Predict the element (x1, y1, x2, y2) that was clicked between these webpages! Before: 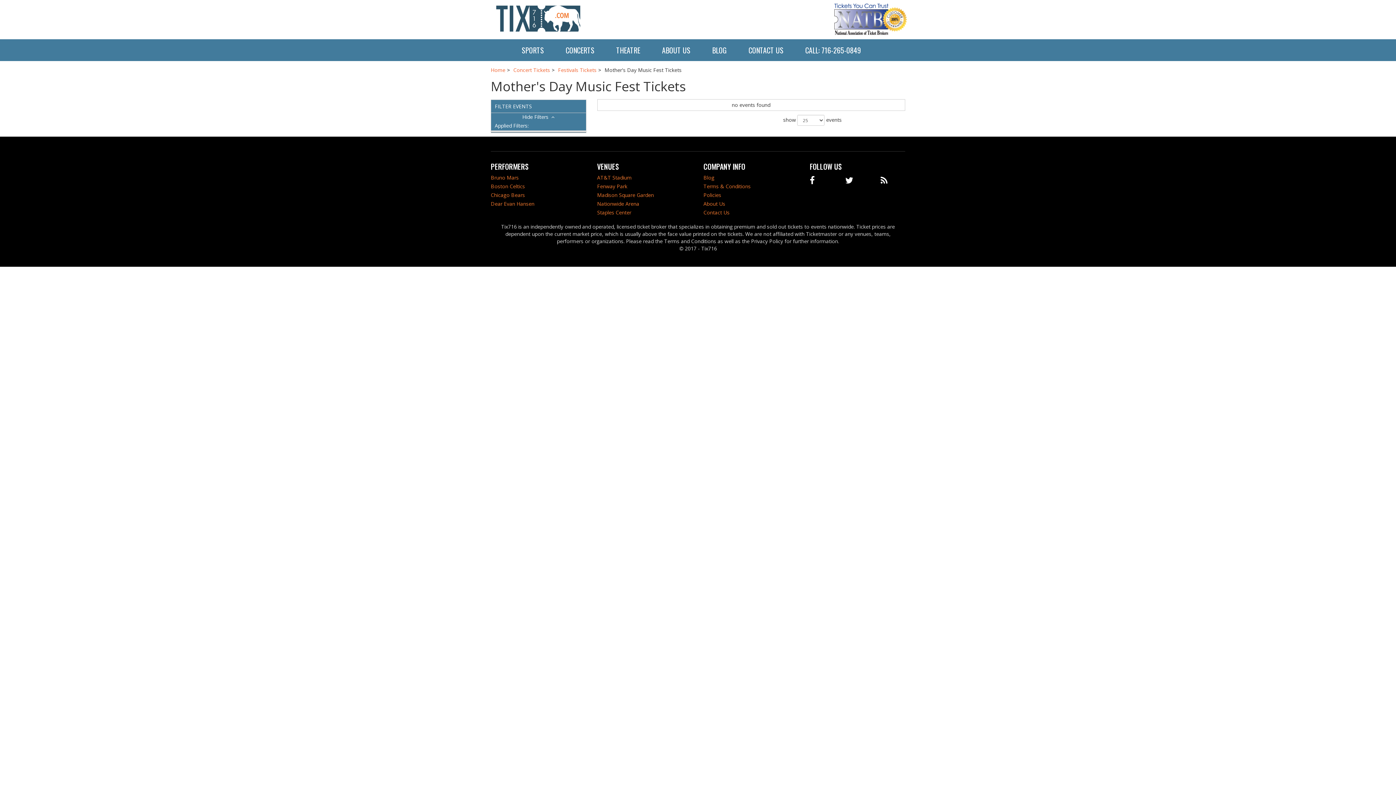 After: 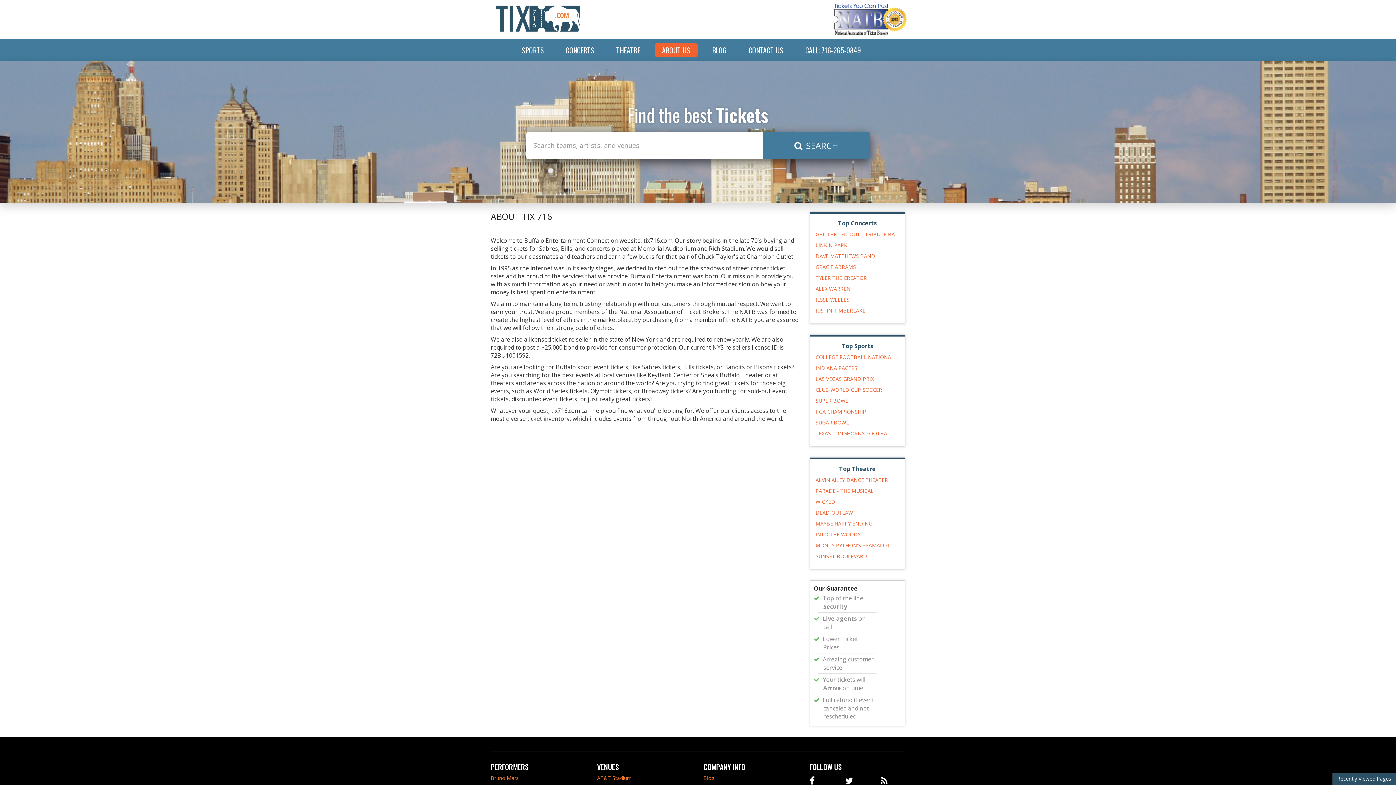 Action: label: About Us bbox: (703, 200, 725, 207)